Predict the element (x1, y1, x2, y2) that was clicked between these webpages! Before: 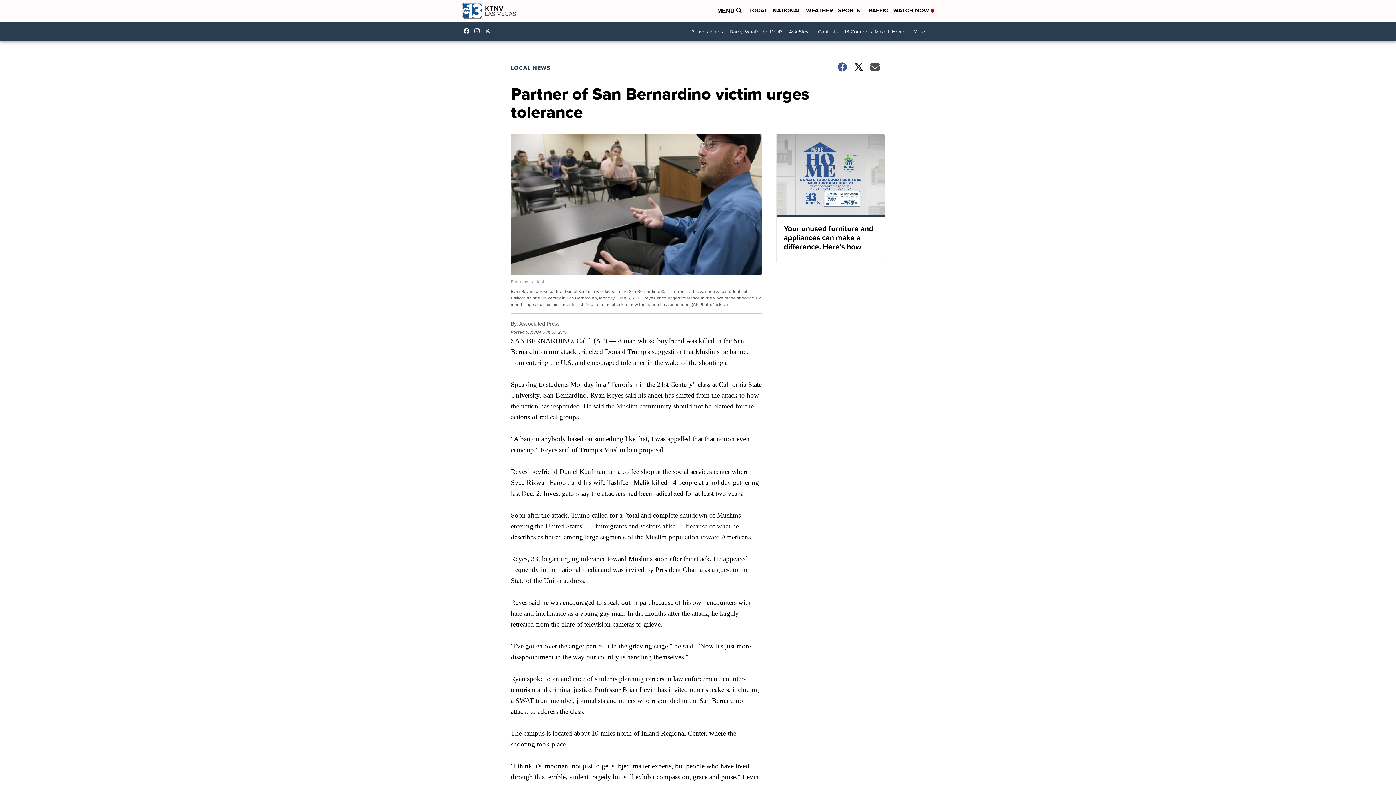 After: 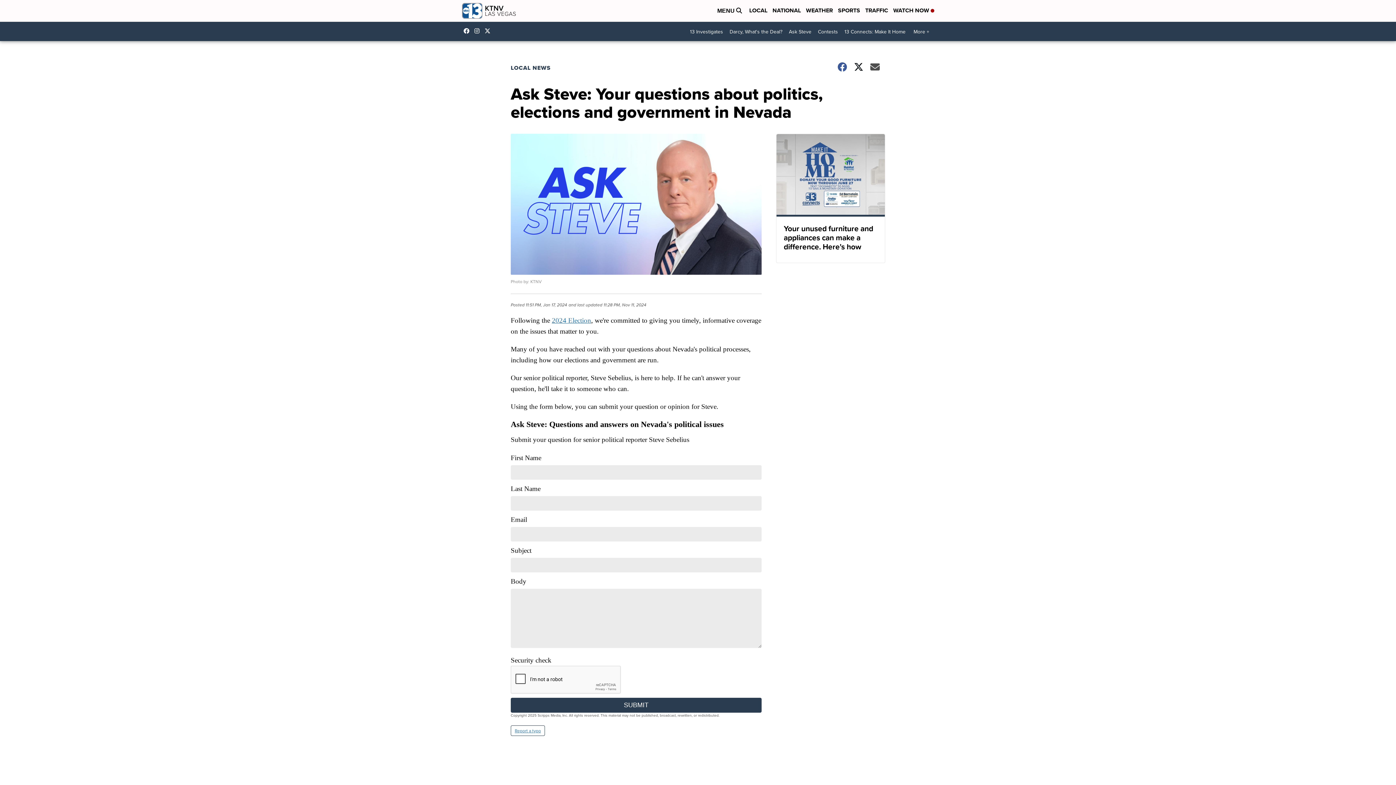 Action: bbox: (785, 25, 814, 37) label: Ask Steve